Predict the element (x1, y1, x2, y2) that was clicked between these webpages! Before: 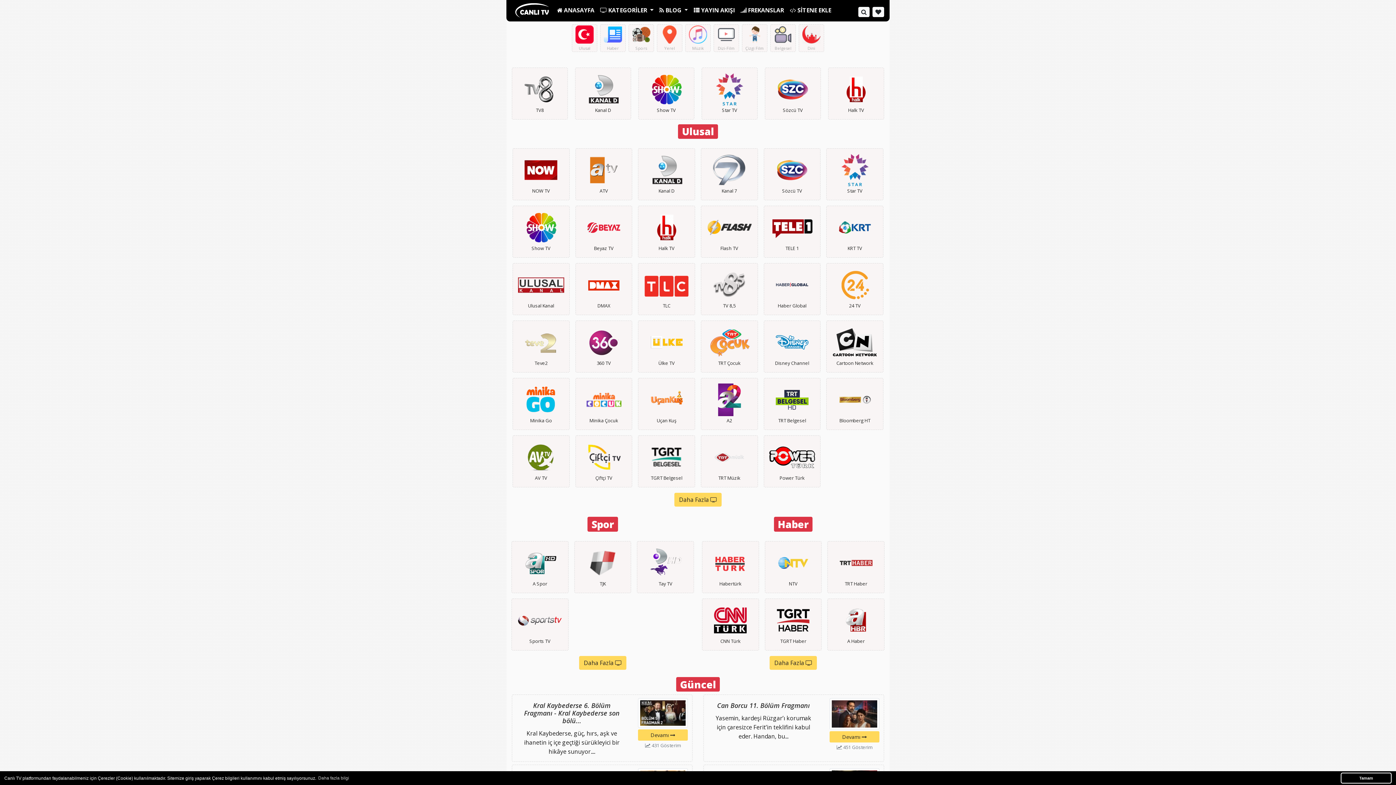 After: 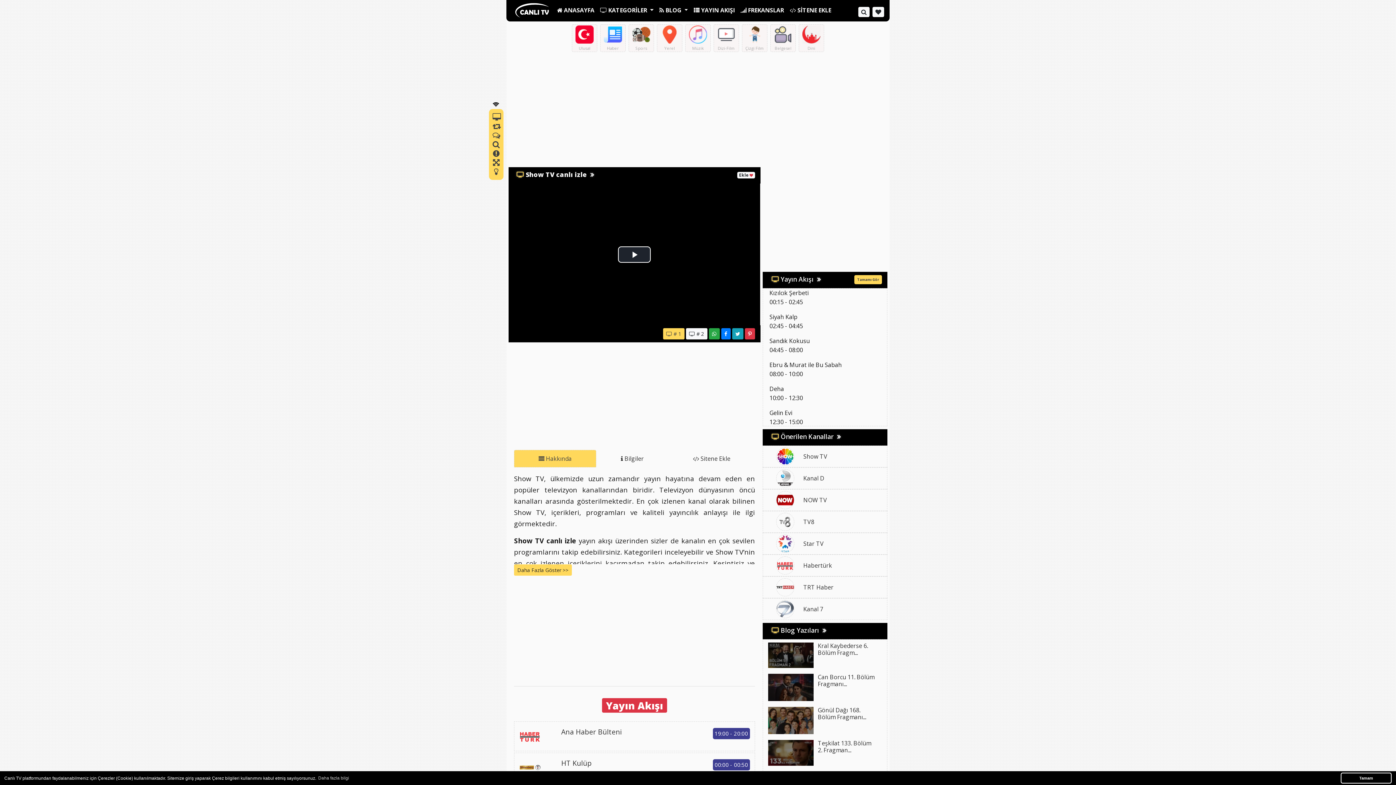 Action: bbox: (638, 67, 694, 119) label: Show TV